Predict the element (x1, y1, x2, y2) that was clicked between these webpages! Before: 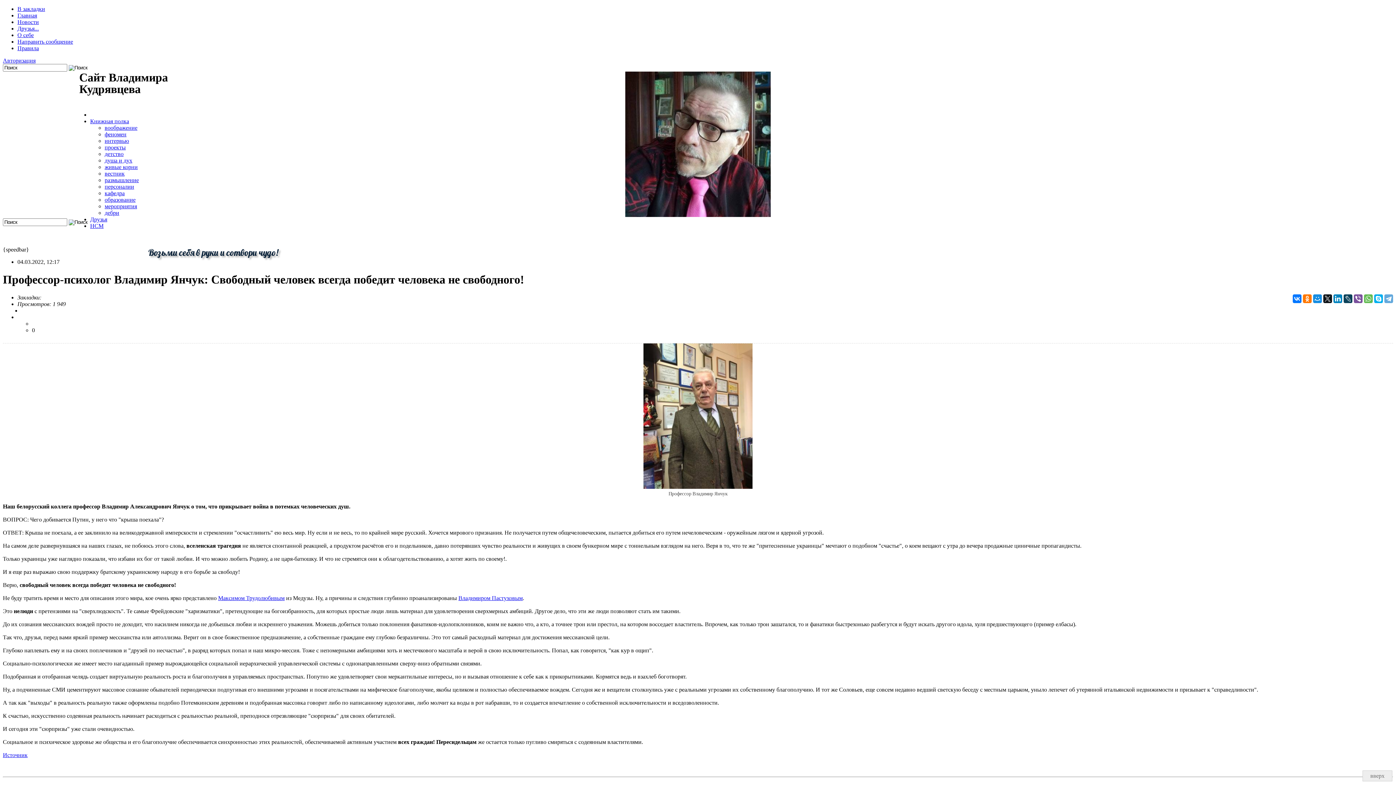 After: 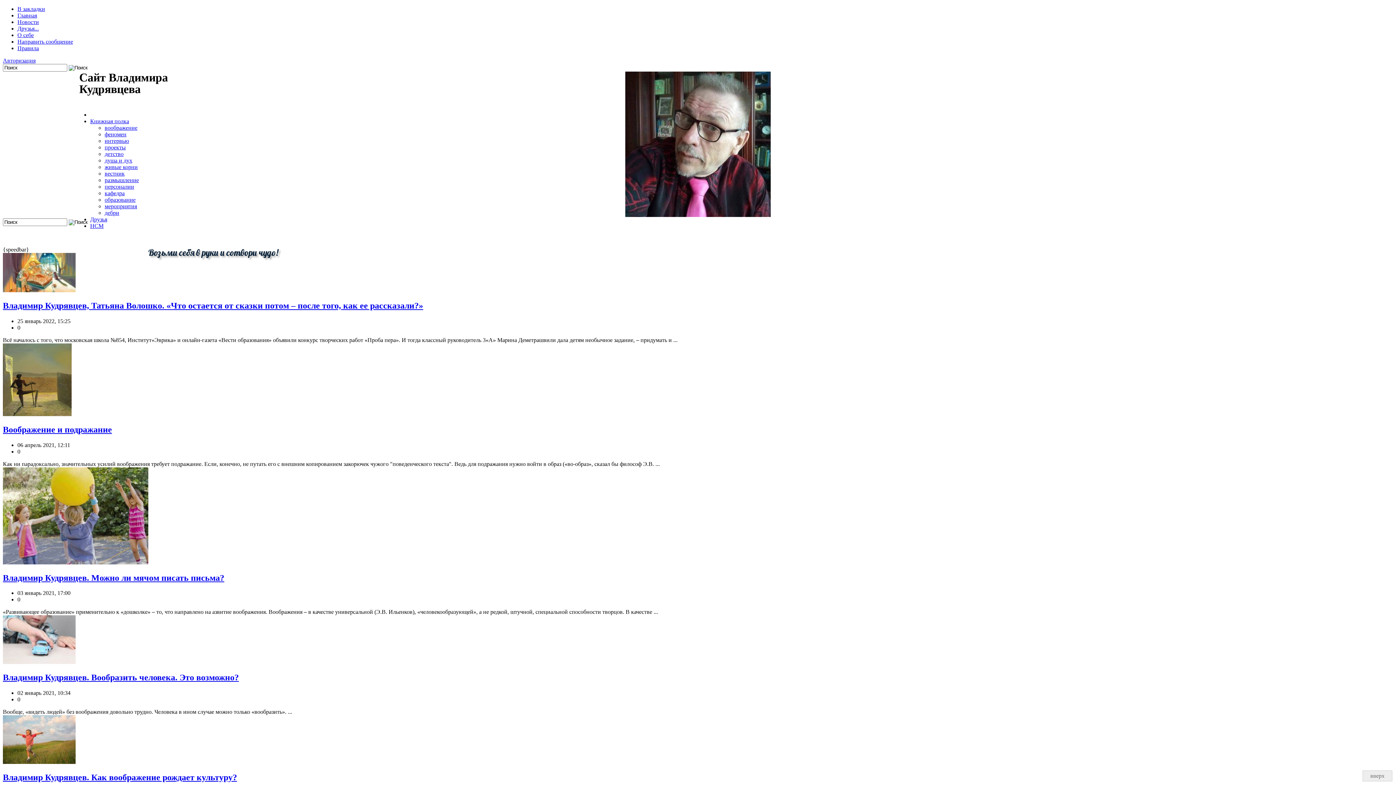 Action: bbox: (104, 131, 126, 137) label: феномен